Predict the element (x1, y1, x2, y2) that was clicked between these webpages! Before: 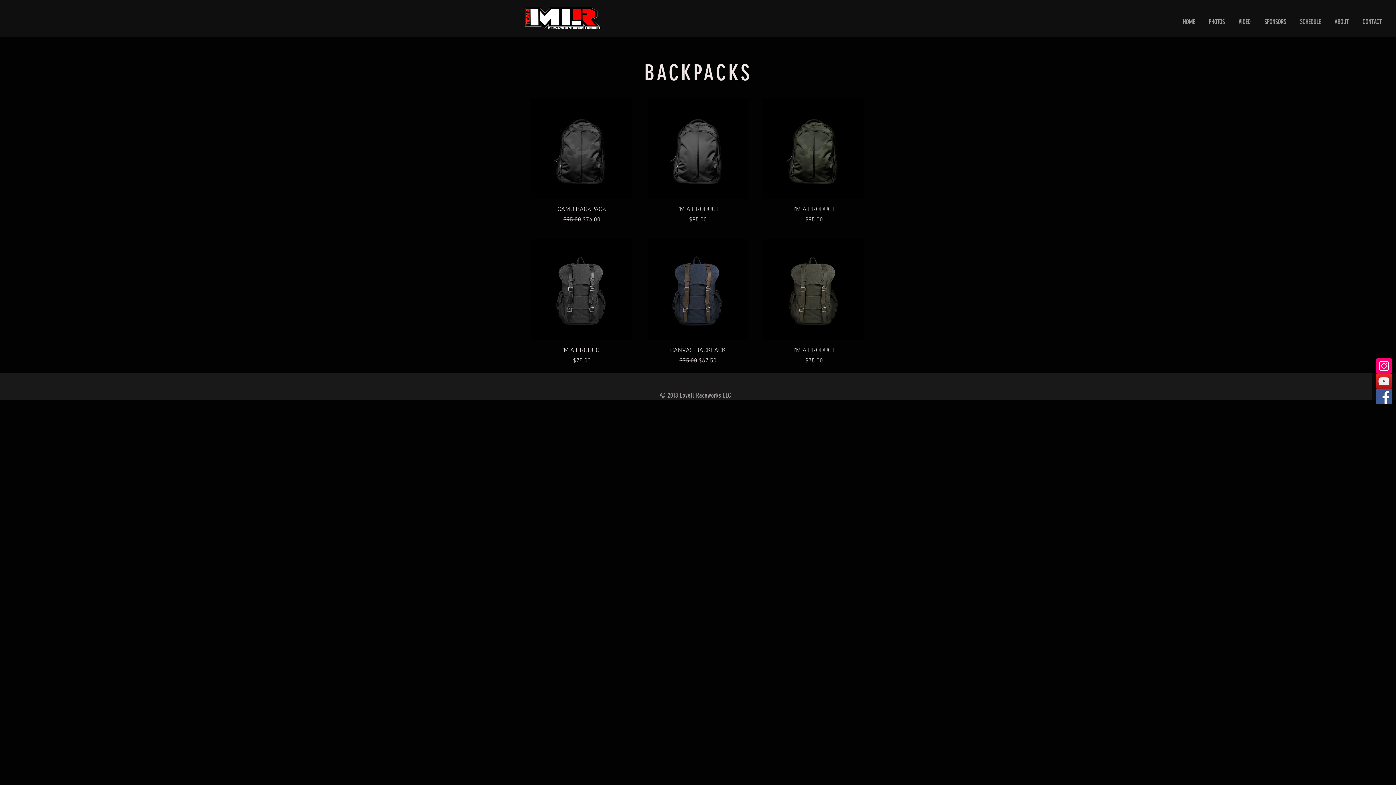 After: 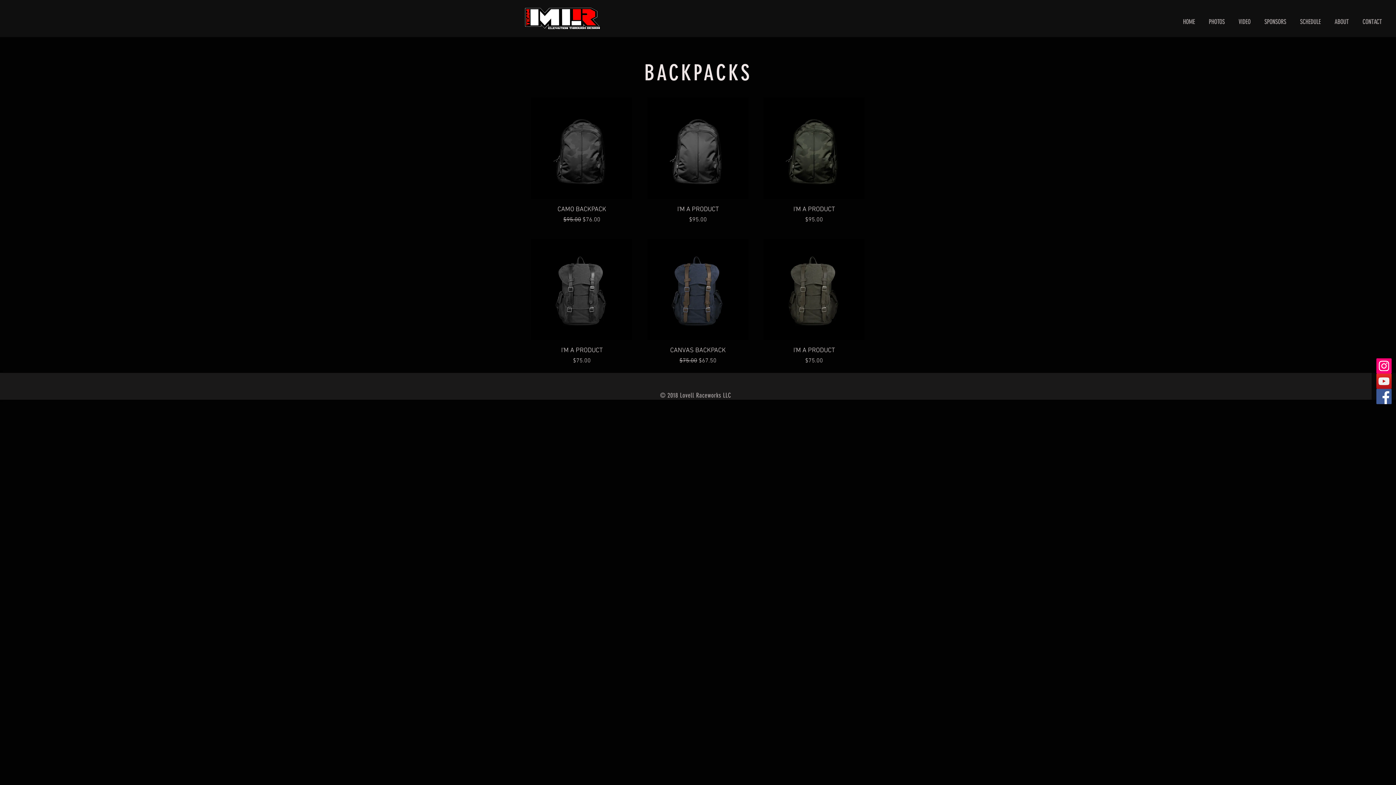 Action: label: Facebook Social Icon bbox: (1376, 389, 1392, 404)